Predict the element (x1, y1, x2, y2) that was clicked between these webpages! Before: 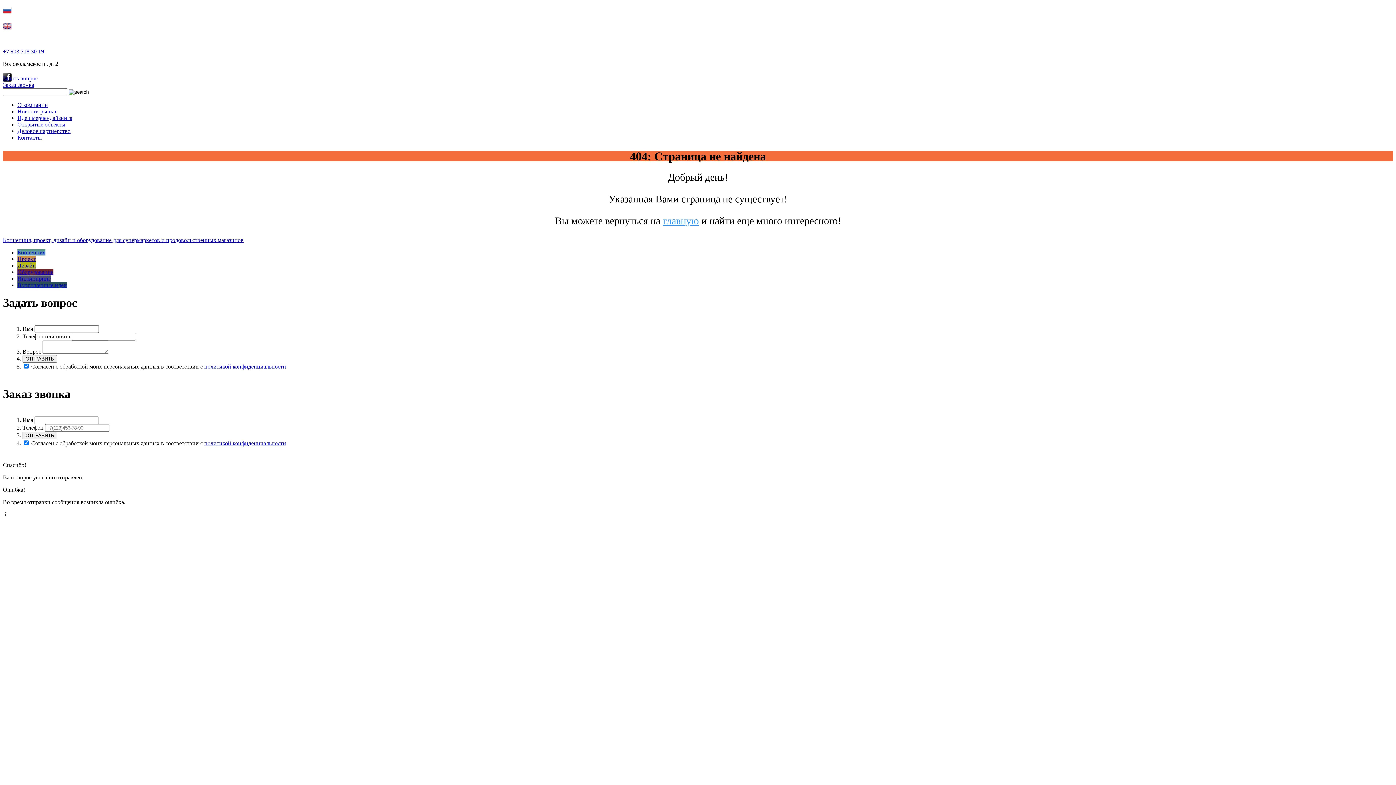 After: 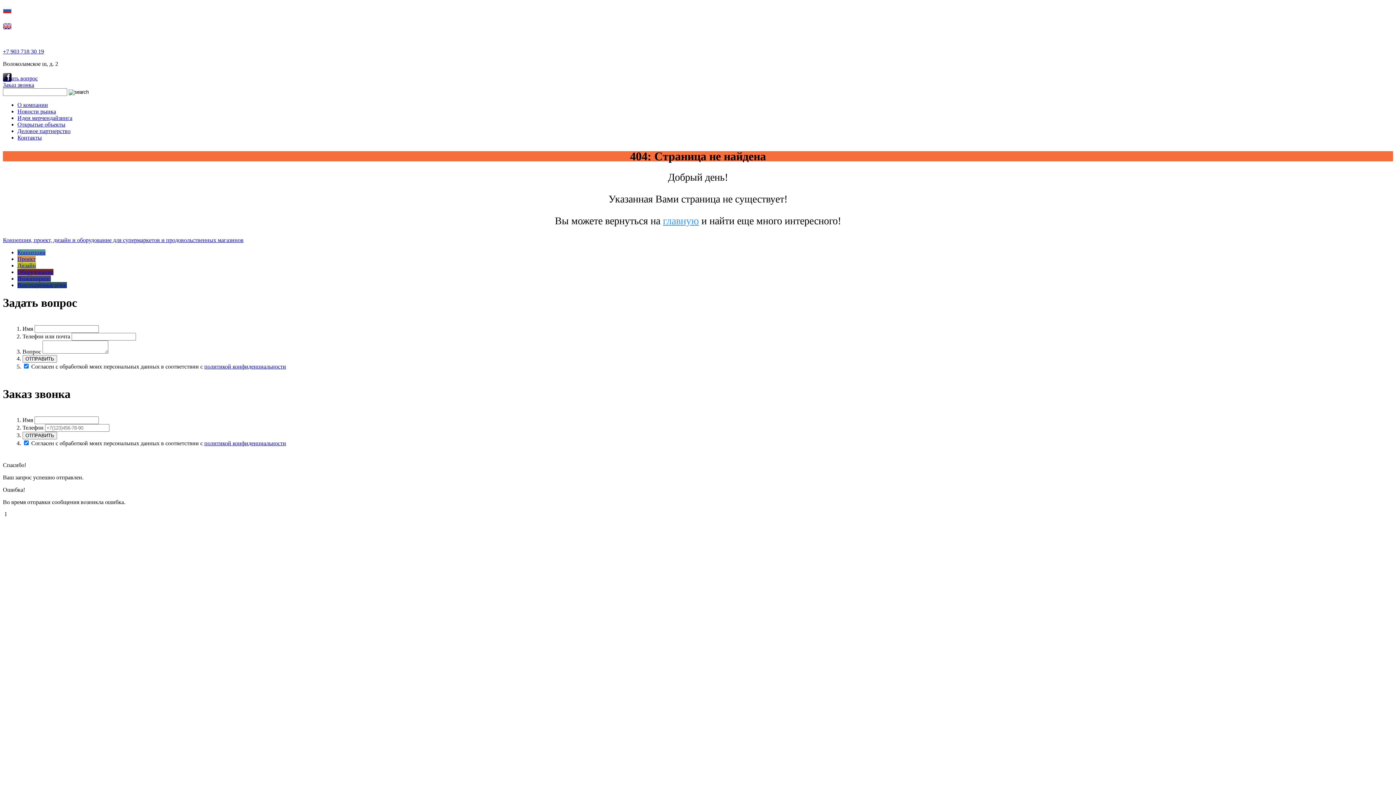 Action: label: Заказ звонка bbox: (2, 81, 34, 88)